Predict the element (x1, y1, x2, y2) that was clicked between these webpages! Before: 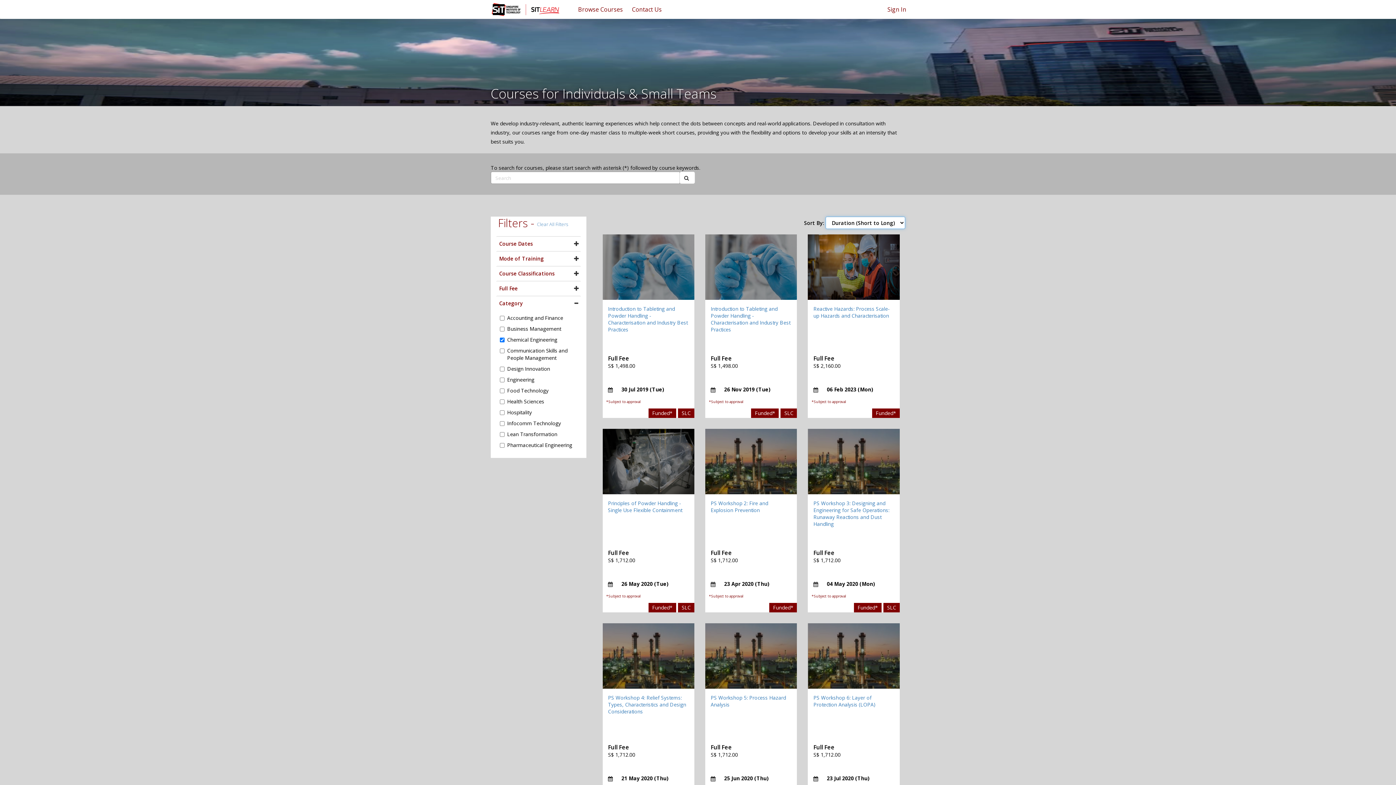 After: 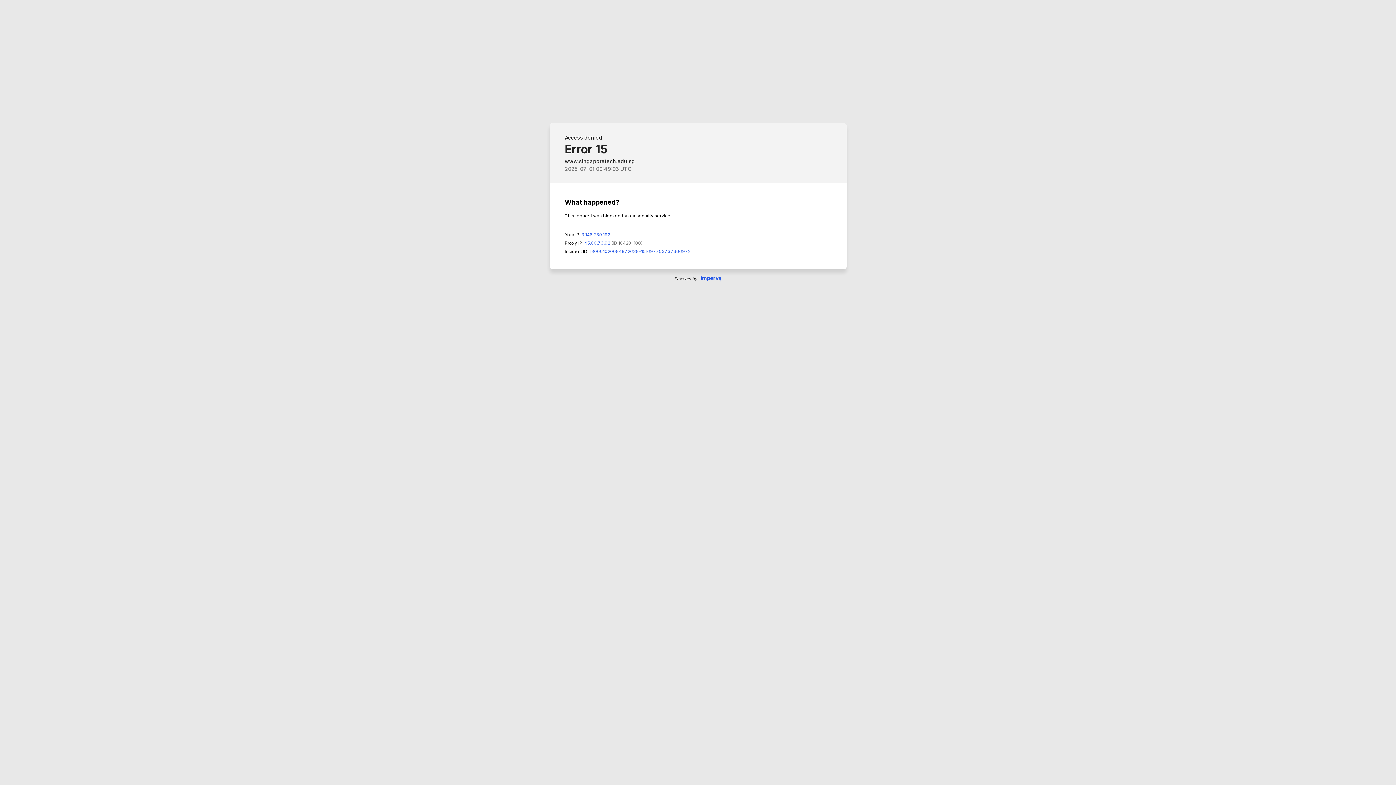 Action: bbox: (537, 217, 568, 230) label: Clear All Filters